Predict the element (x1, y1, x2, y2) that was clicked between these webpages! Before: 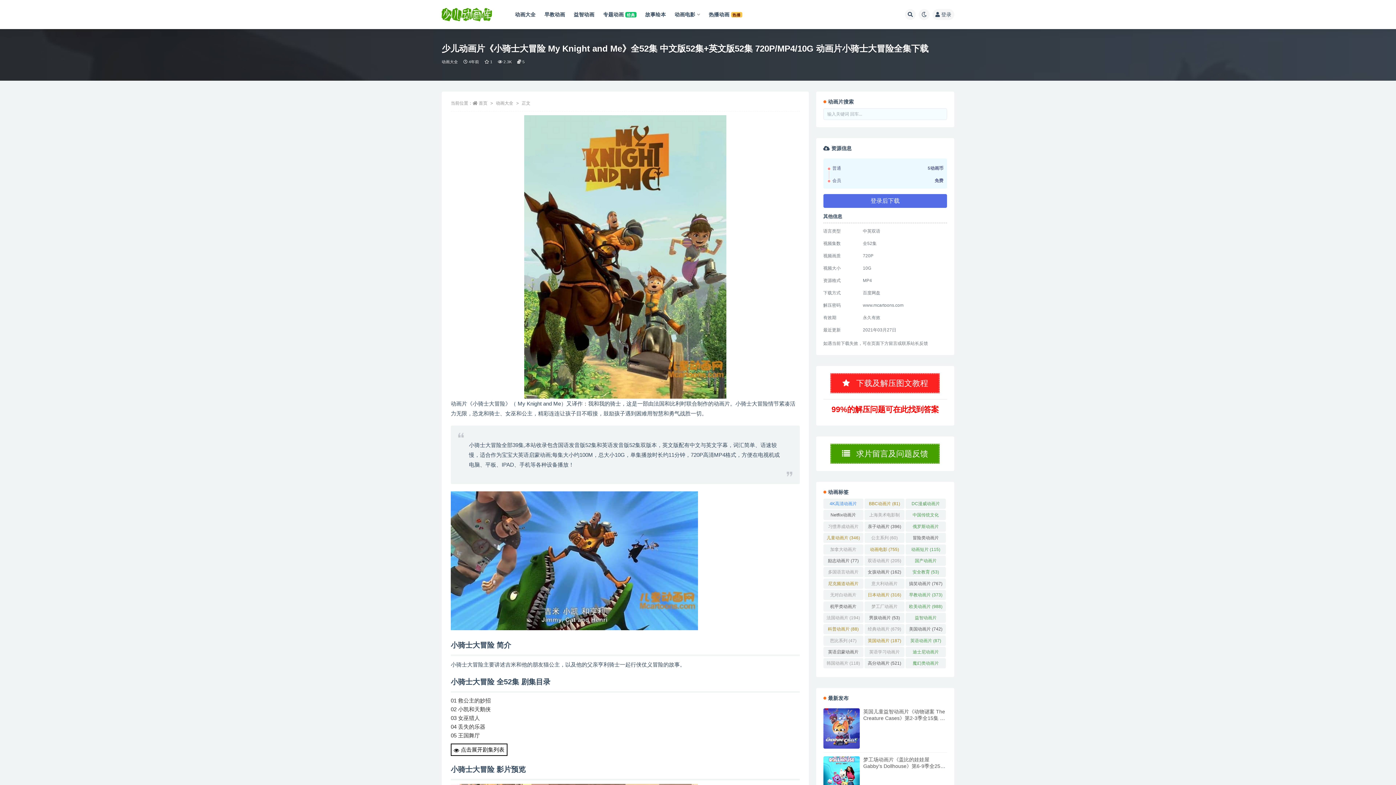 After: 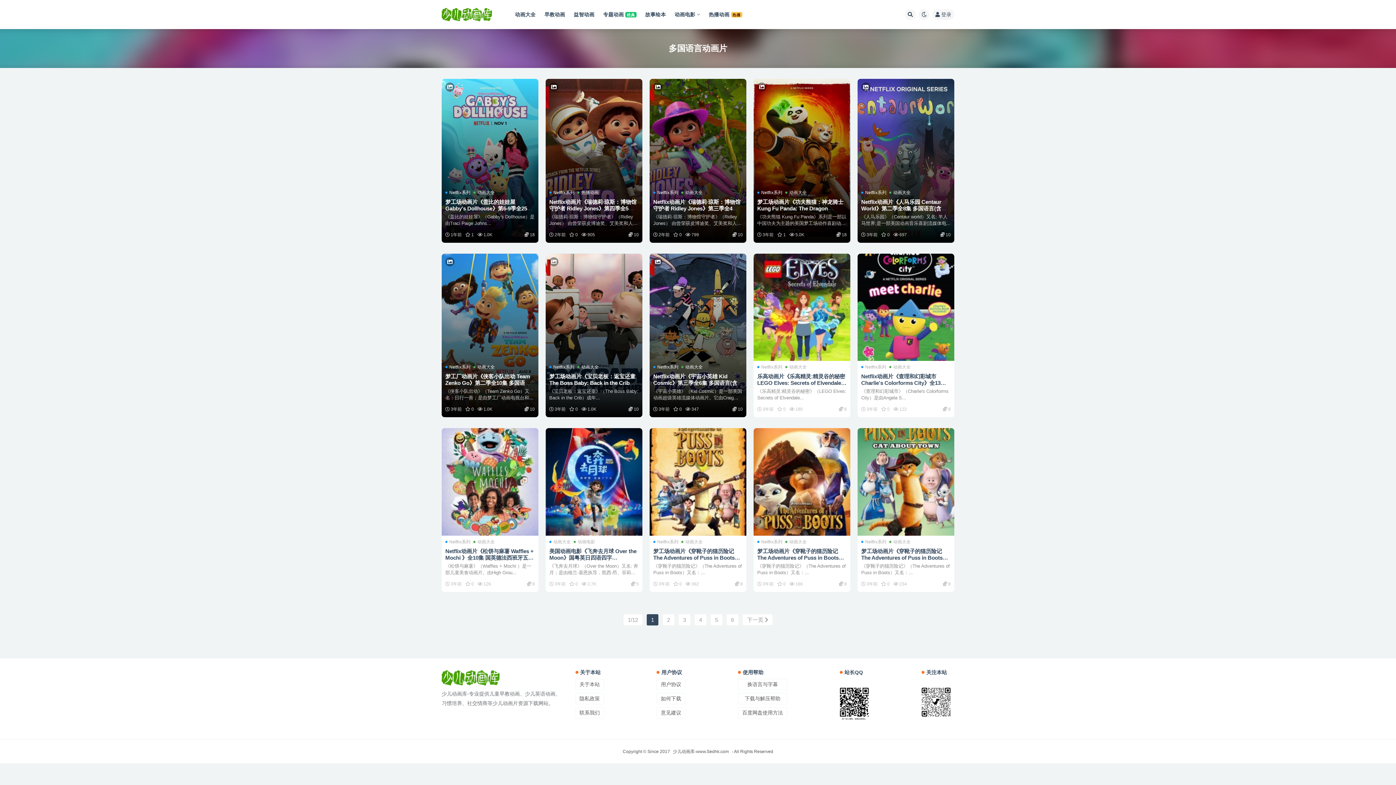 Action: bbox: (823, 567, 863, 577) label: 多国语言动画片 (172个项目)